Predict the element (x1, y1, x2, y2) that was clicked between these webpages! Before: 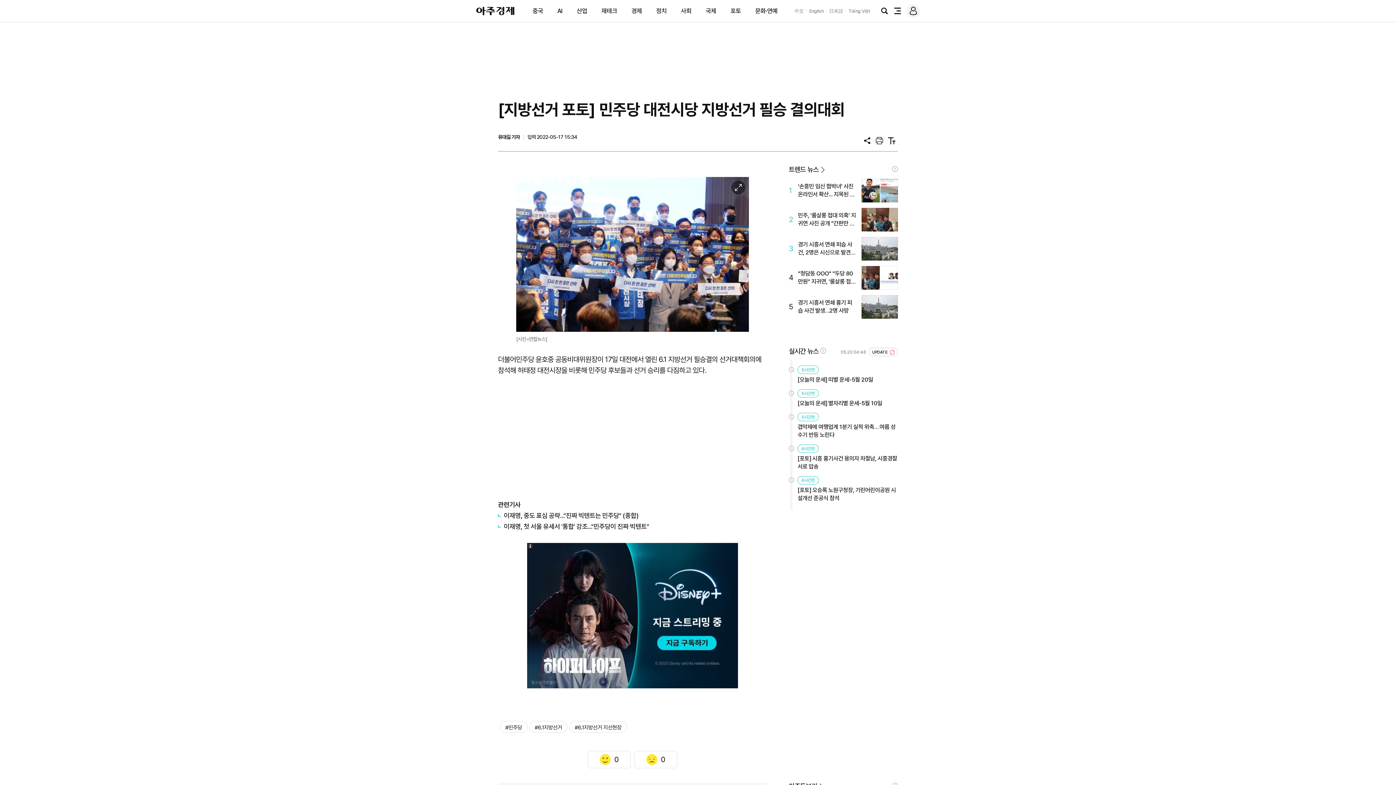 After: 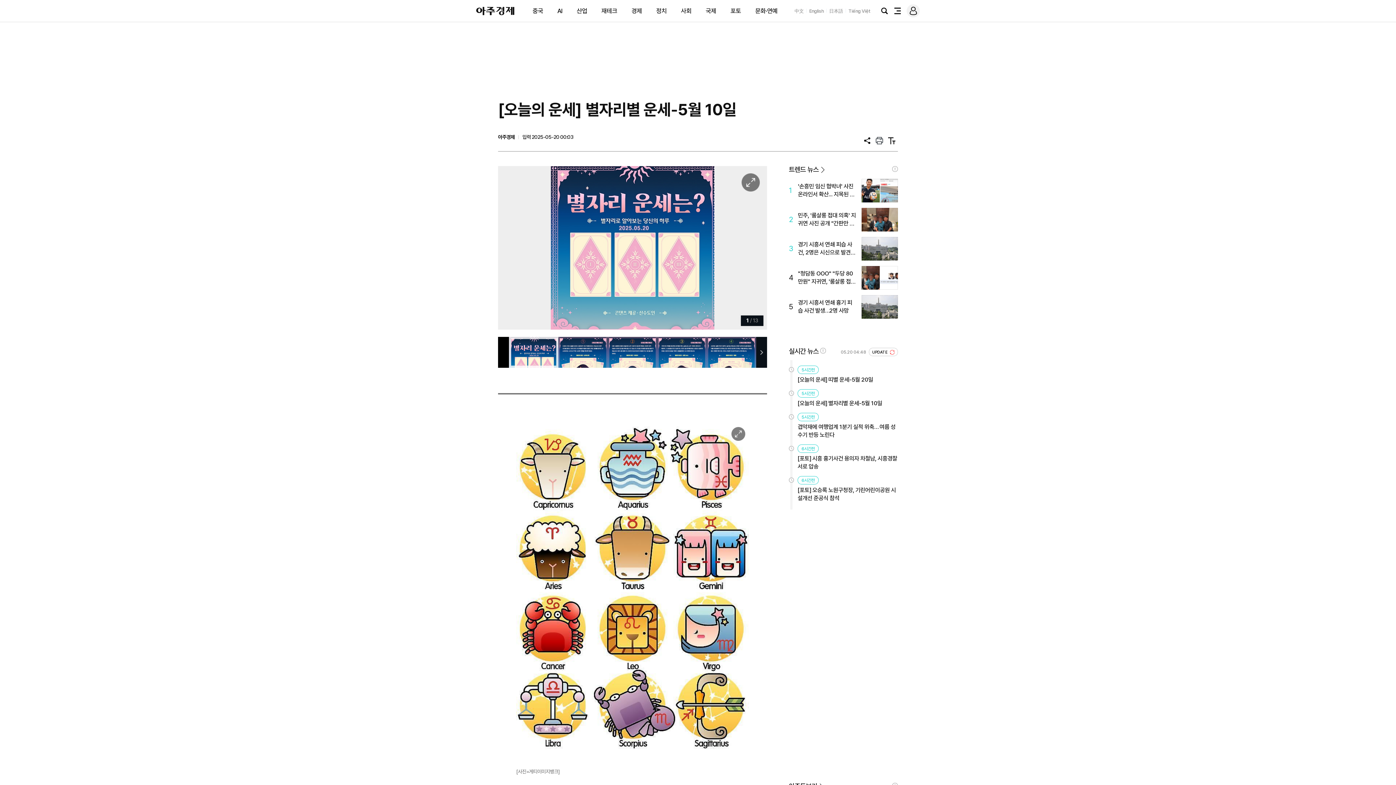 Action: label: [오늘의 운세] 별자리별 운세-5월 10일 bbox: (797, 399, 898, 407)